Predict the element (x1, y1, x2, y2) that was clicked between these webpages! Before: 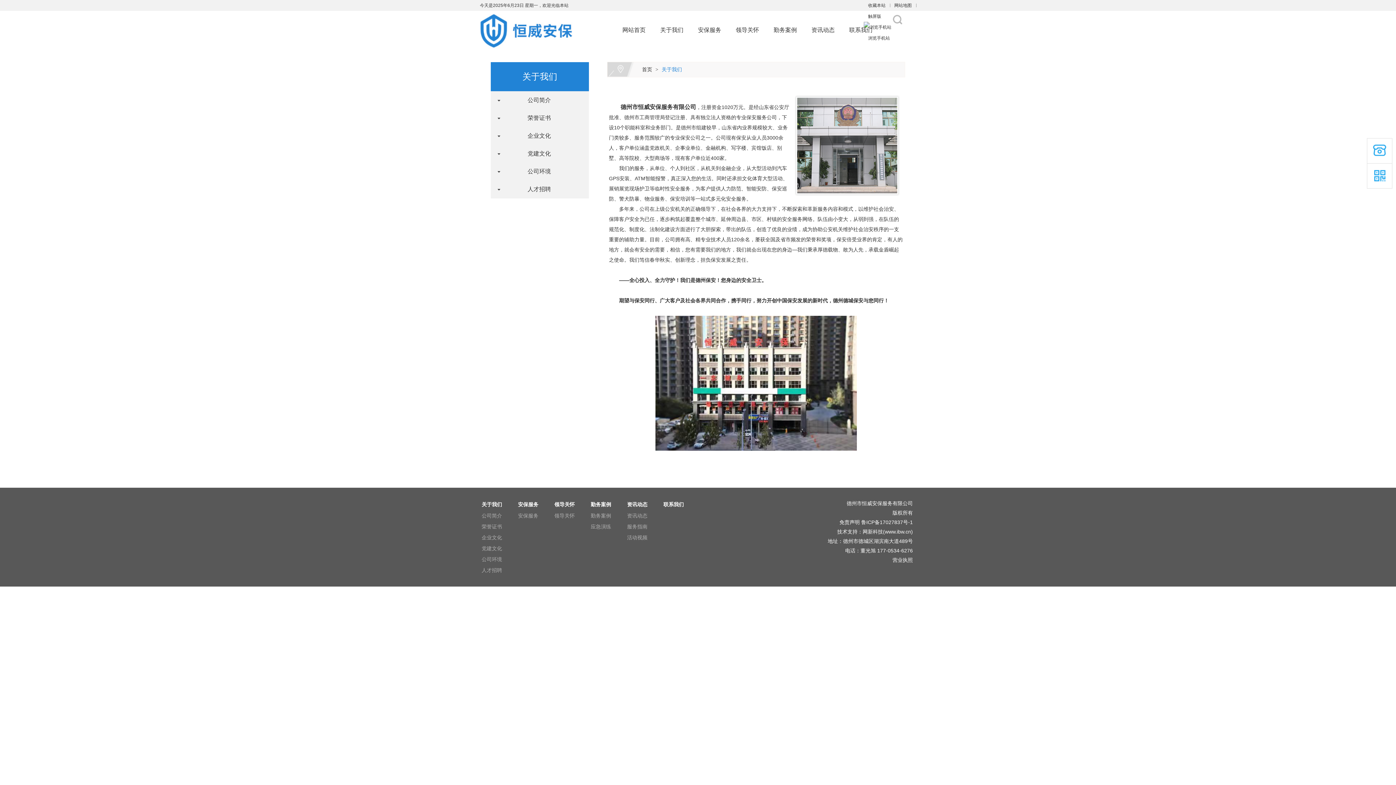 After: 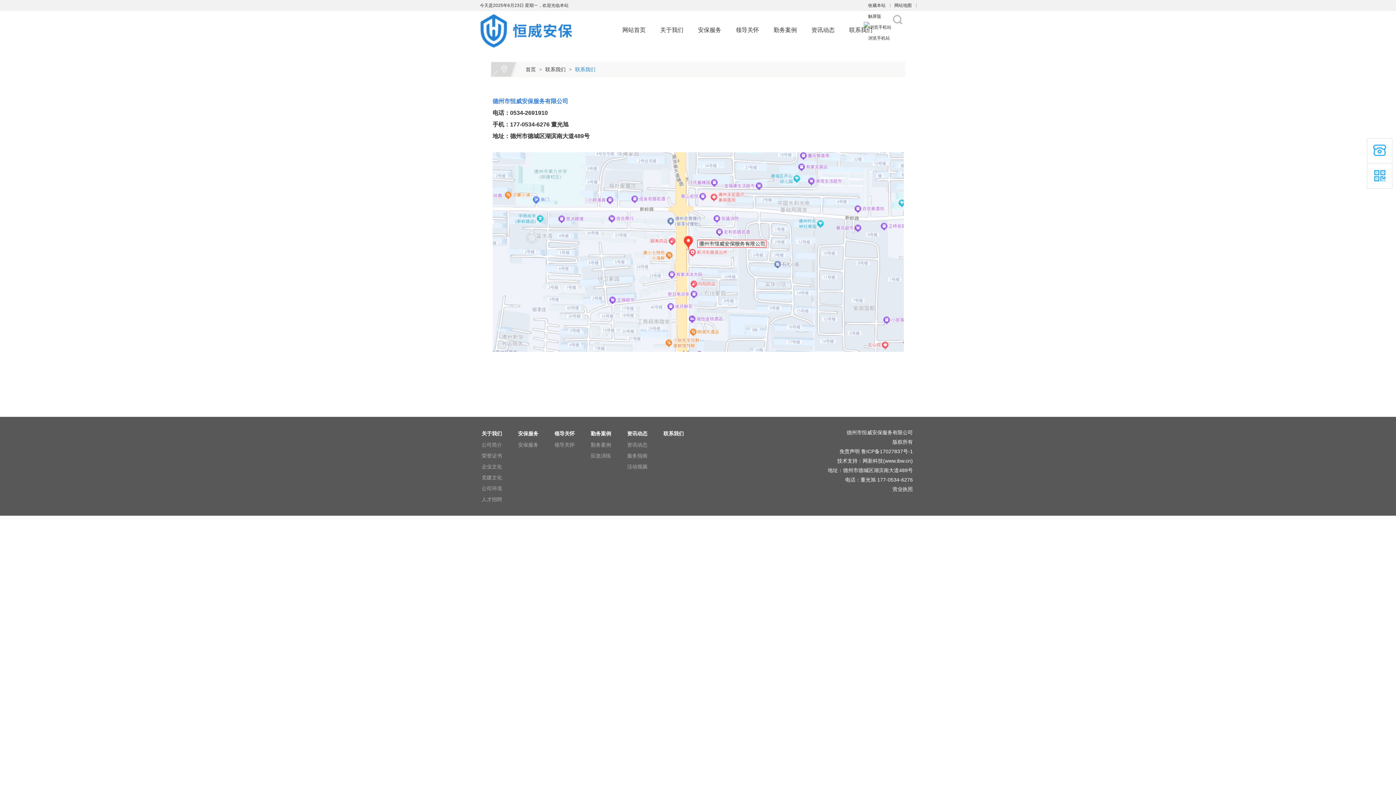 Action: label: 联系我们 bbox: (842, 10, 880, 49)